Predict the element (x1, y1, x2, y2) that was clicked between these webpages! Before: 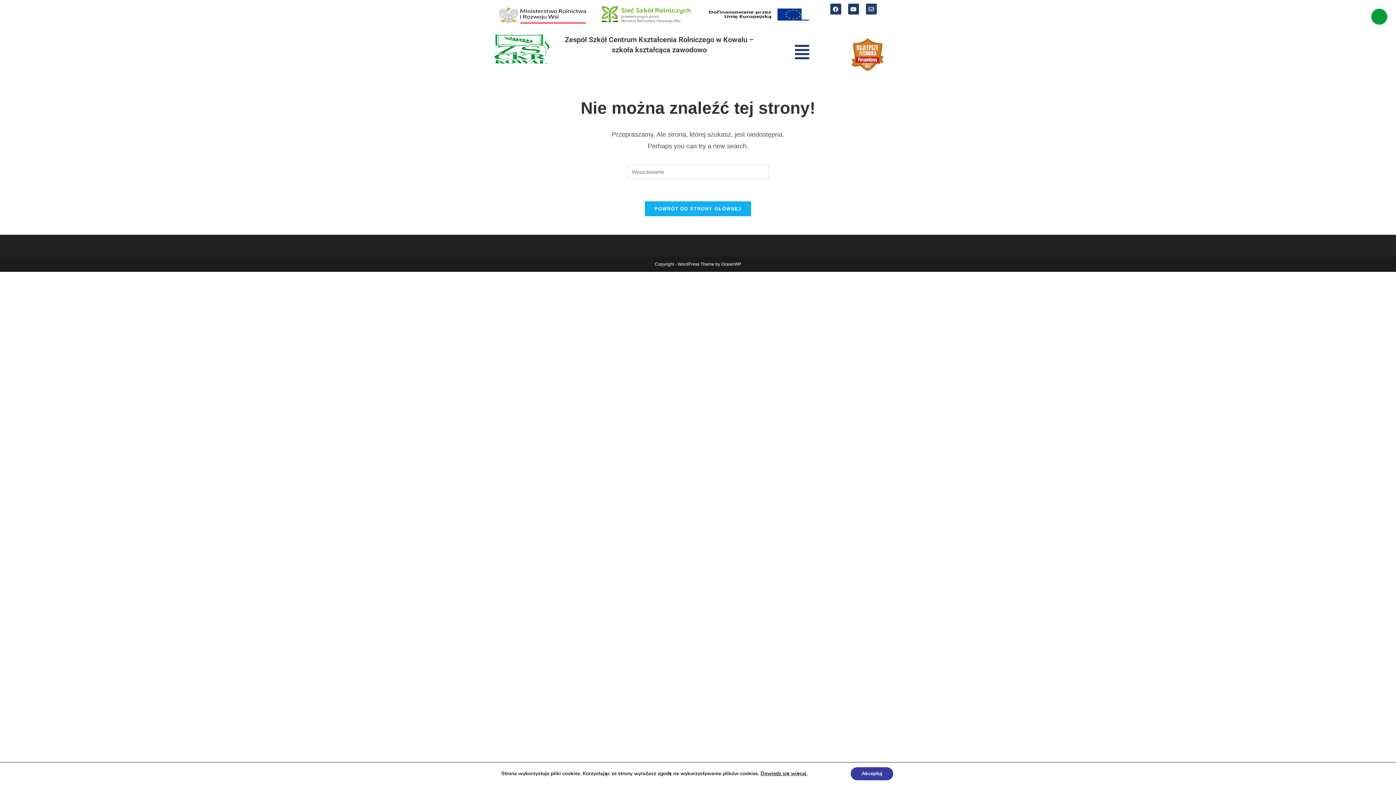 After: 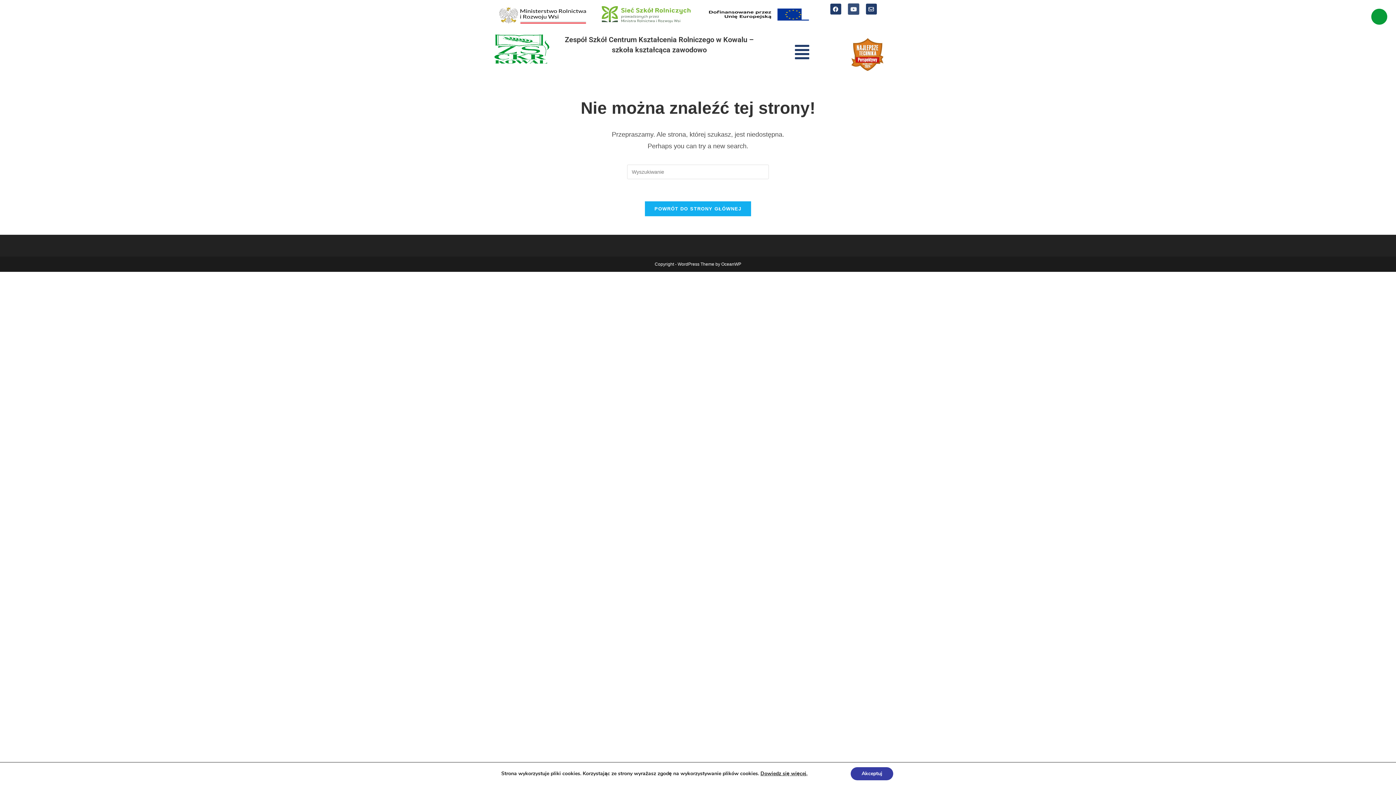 Action: bbox: (848, 3, 859, 14) label: Youtube